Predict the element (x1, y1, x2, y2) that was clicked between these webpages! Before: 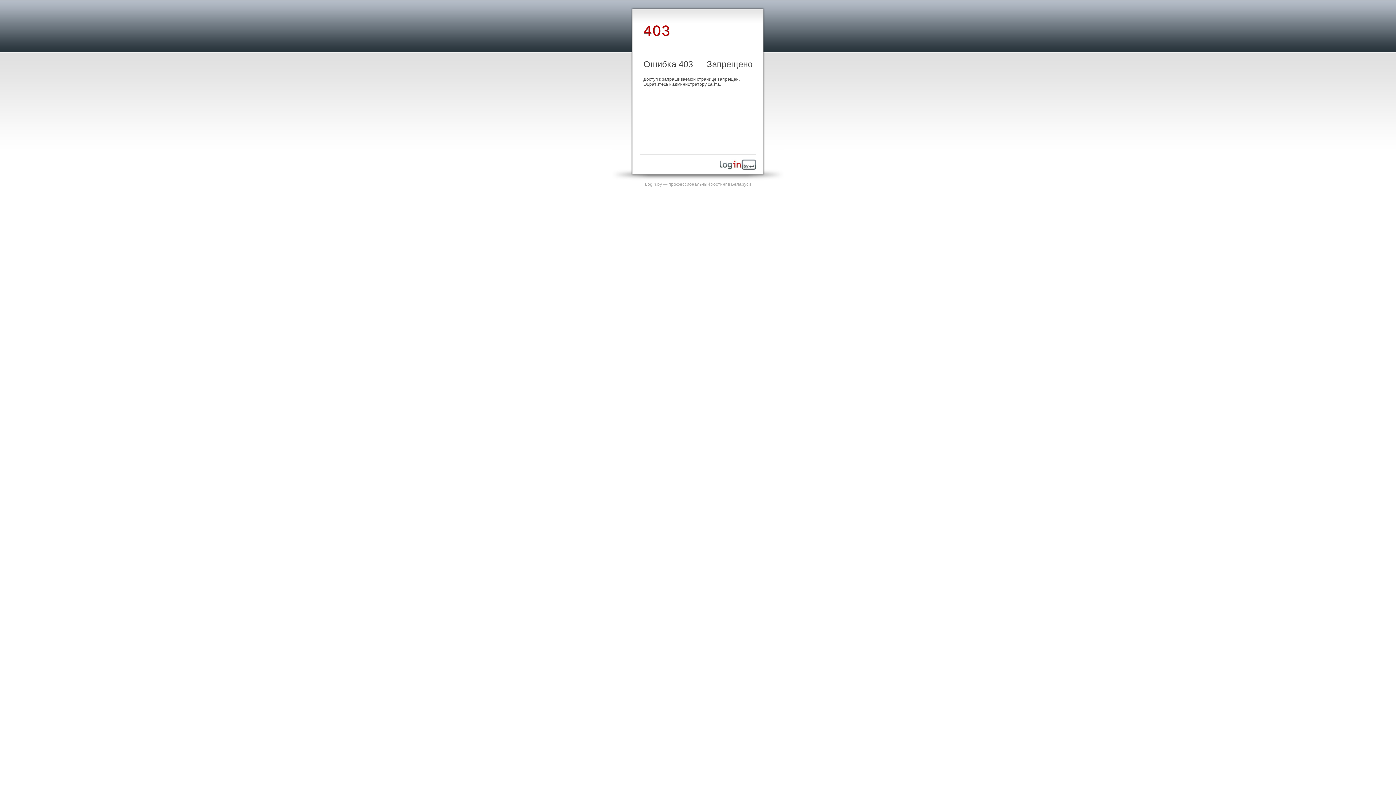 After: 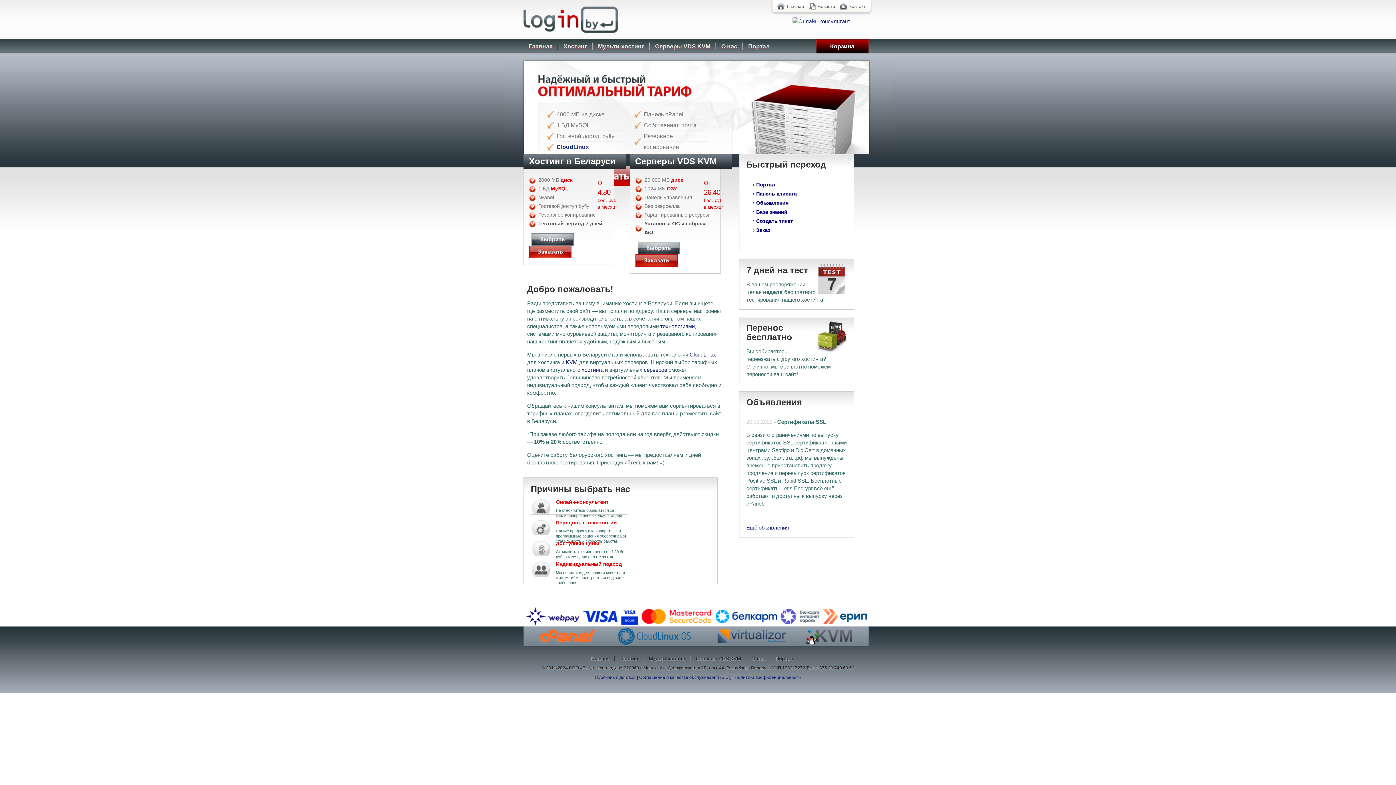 Action: bbox: (645, 181, 751, 186) label: Login.by — профессиональный хостинг в Беларуси